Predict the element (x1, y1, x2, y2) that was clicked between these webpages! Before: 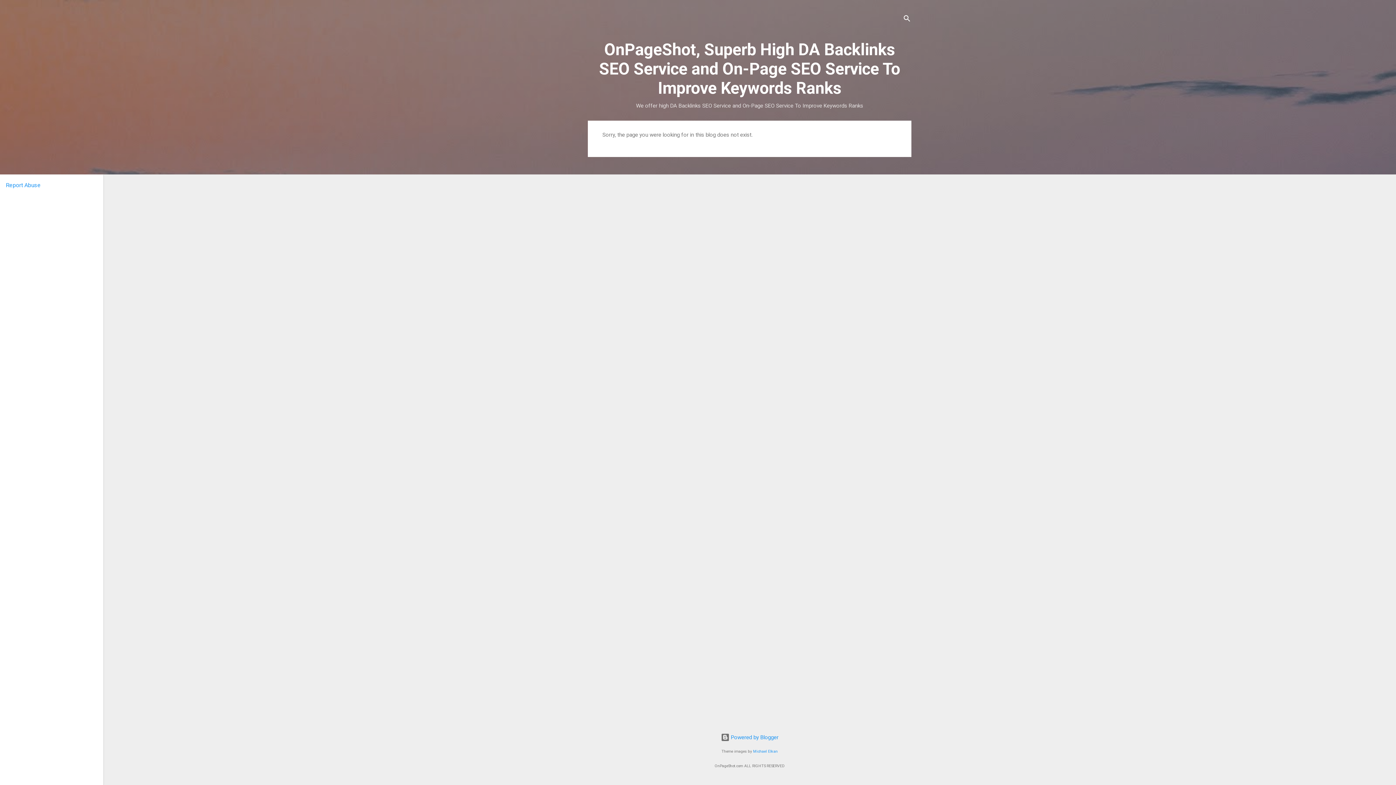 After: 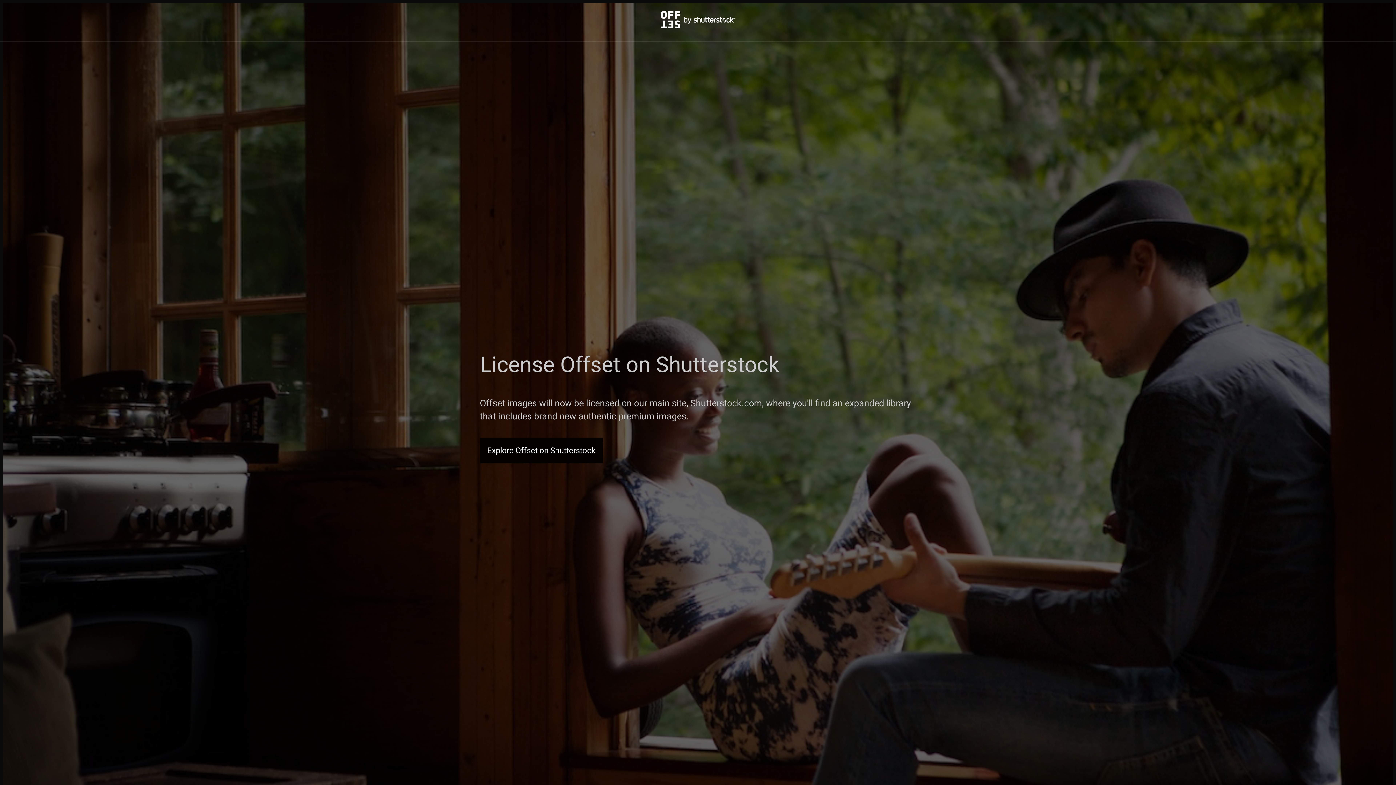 Action: bbox: (753, 749, 778, 754) label: Michael Elkan